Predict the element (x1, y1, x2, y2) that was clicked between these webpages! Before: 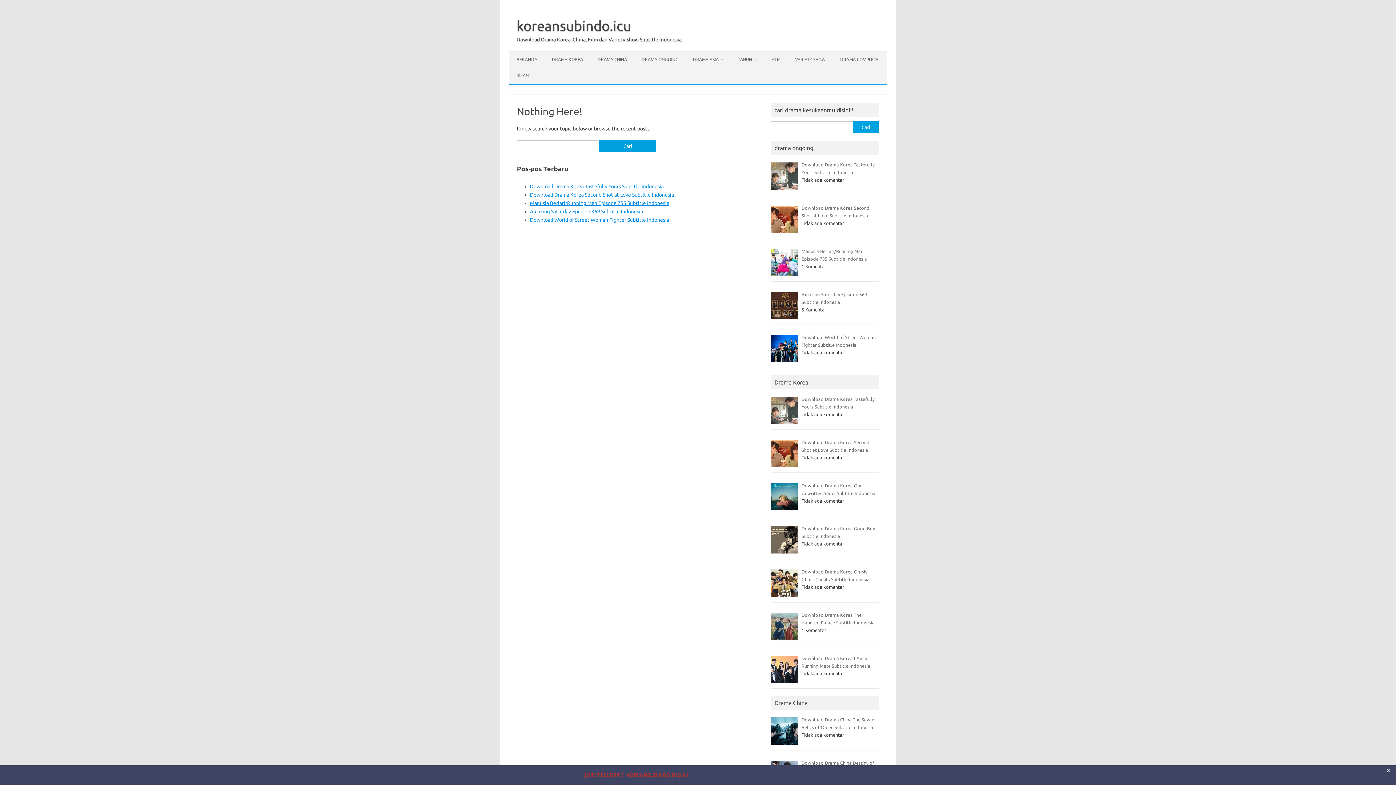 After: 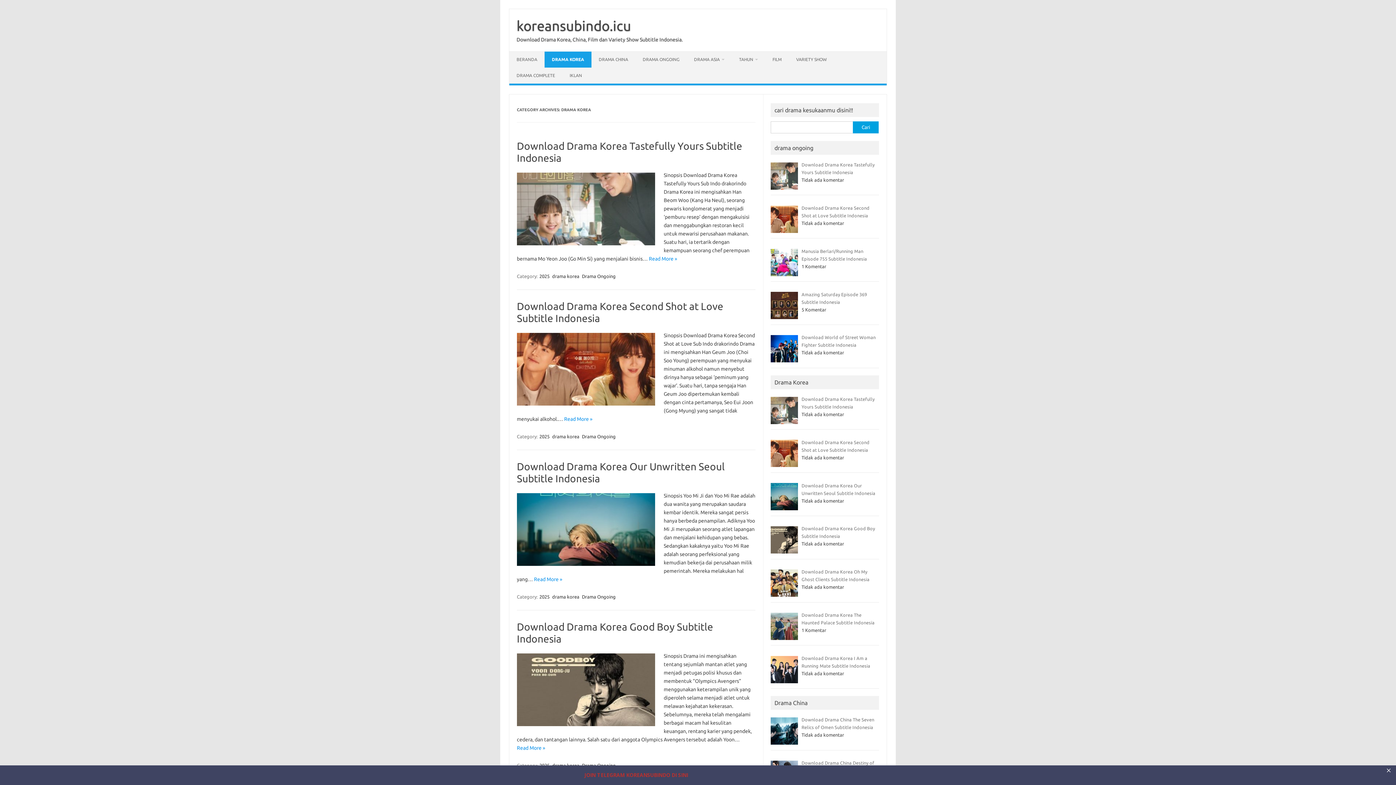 Action: bbox: (544, 51, 590, 67) label: DRAMA KOREA